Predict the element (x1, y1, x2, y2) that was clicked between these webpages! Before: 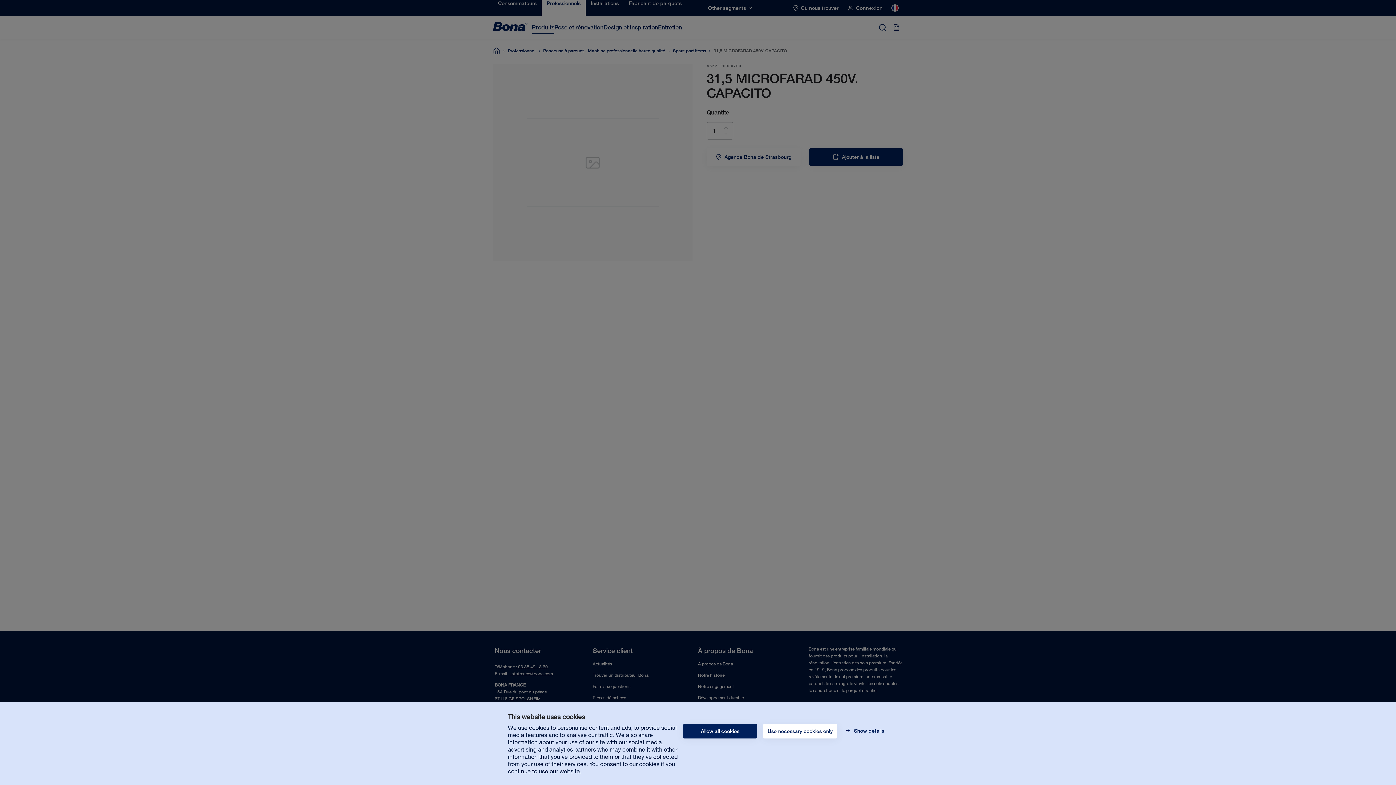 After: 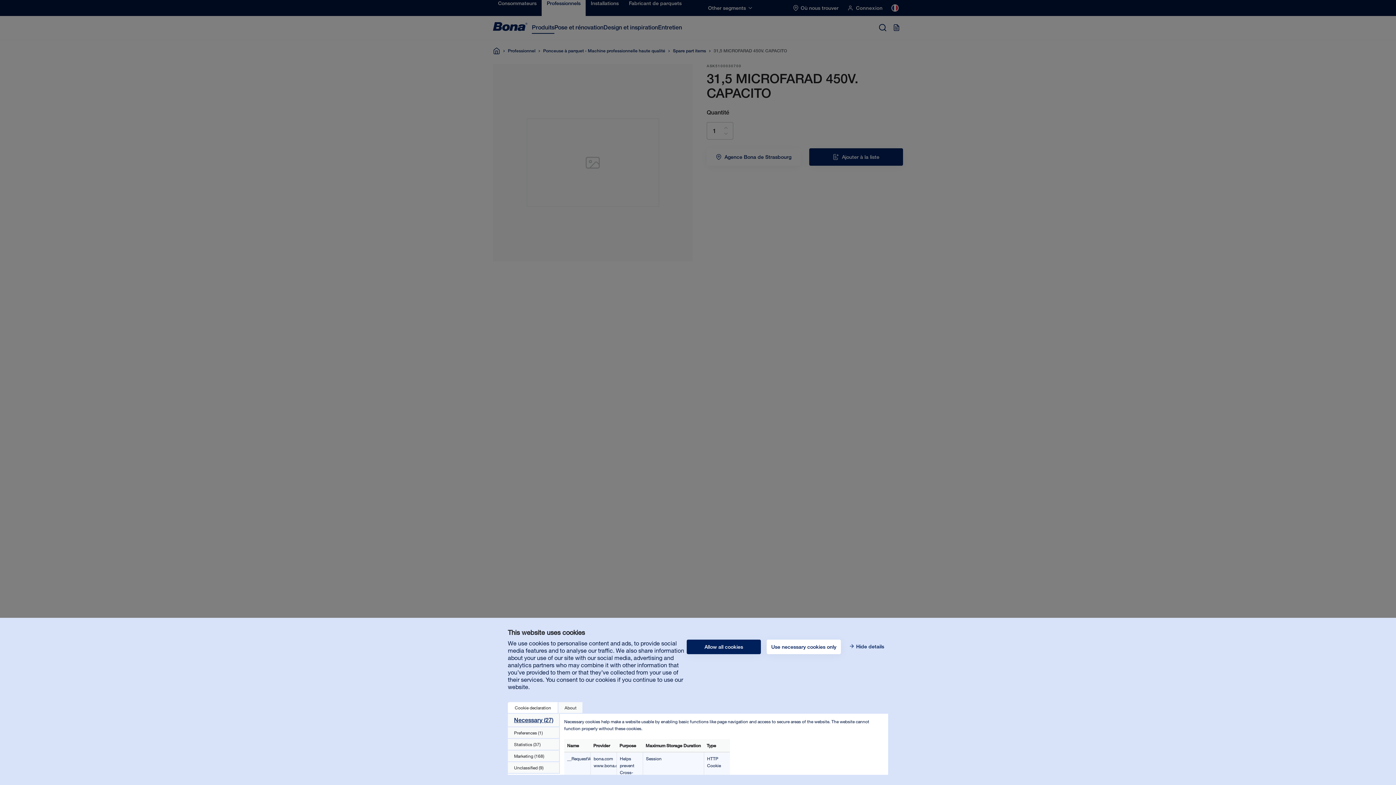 Action: bbox: (843, 724, 888, 738) label:  Show details